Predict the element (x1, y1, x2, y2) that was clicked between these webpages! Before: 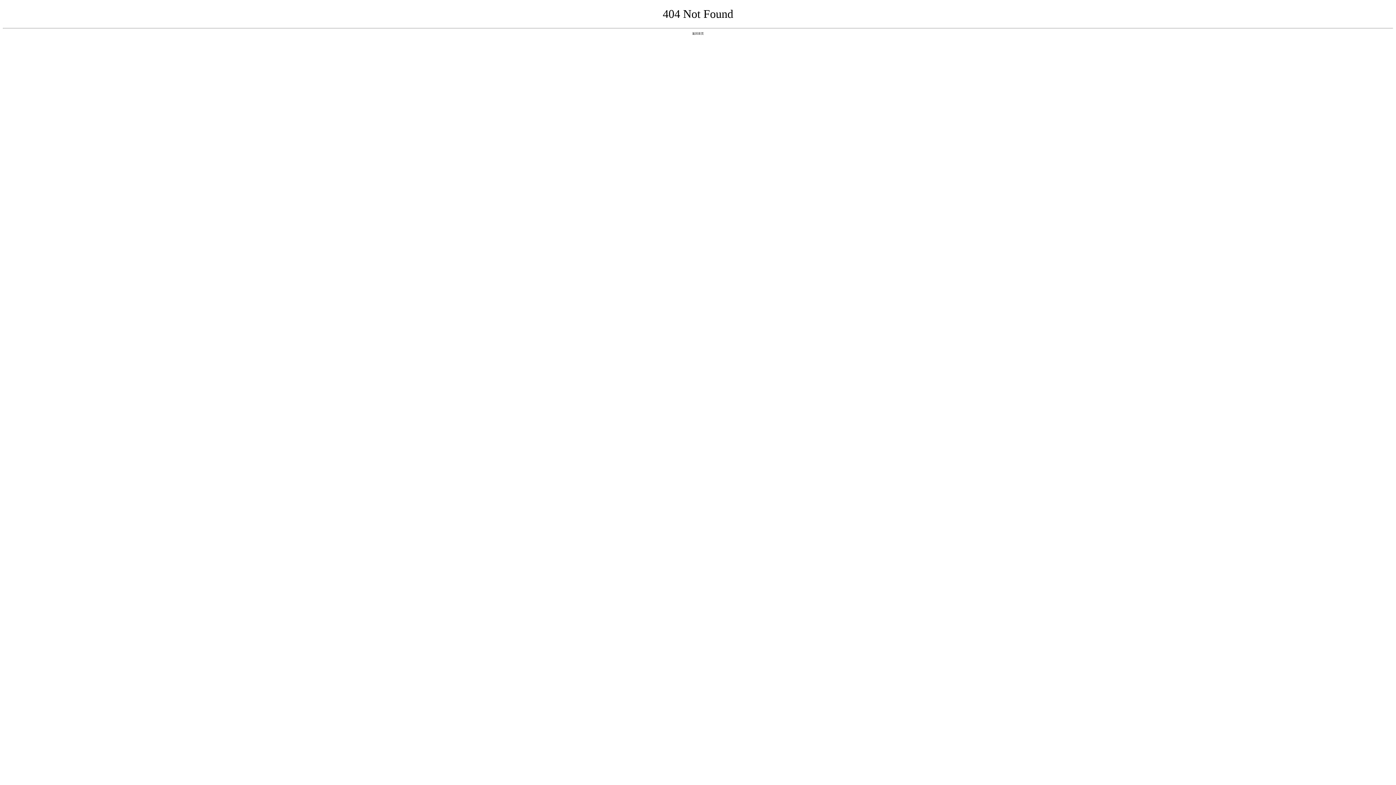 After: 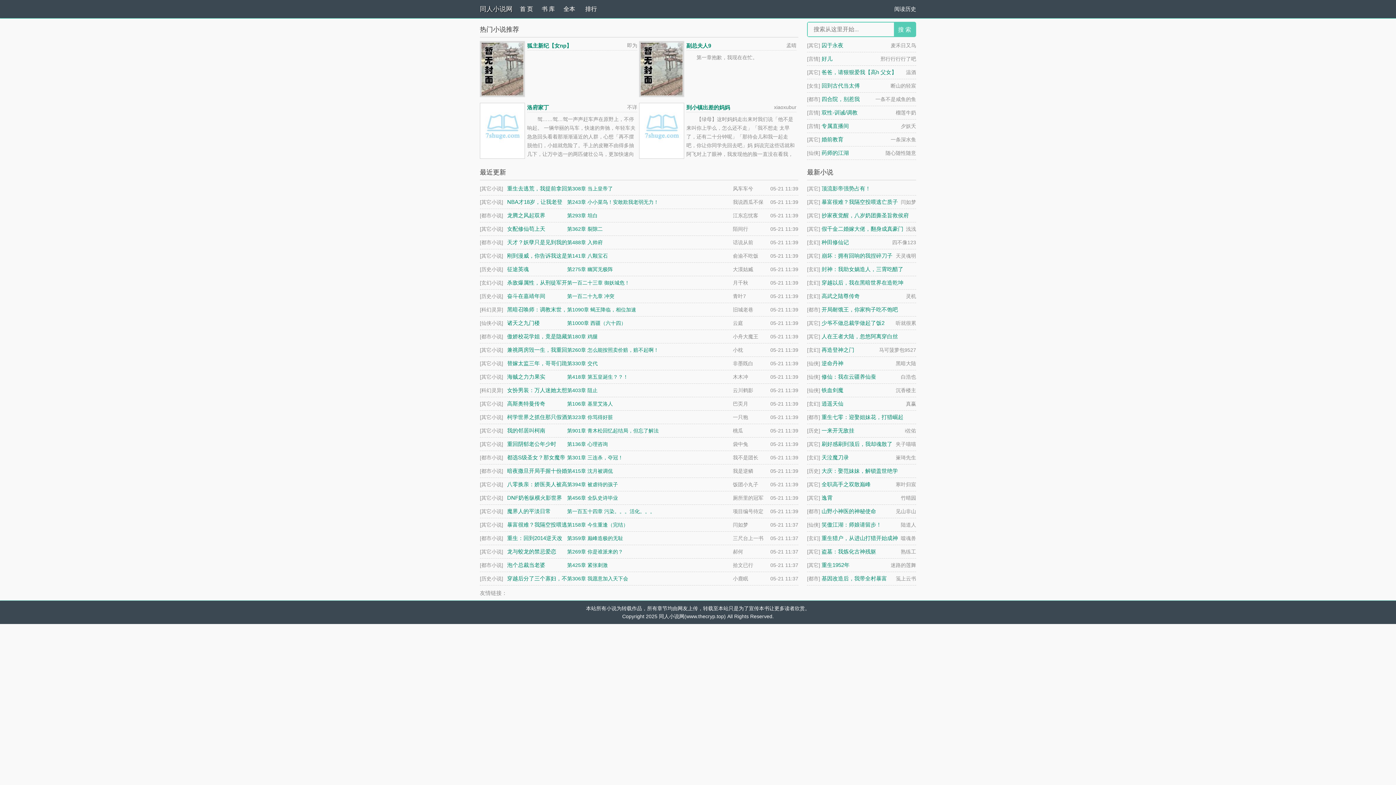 Action: label: 返回首页 bbox: (692, 31, 704, 35)